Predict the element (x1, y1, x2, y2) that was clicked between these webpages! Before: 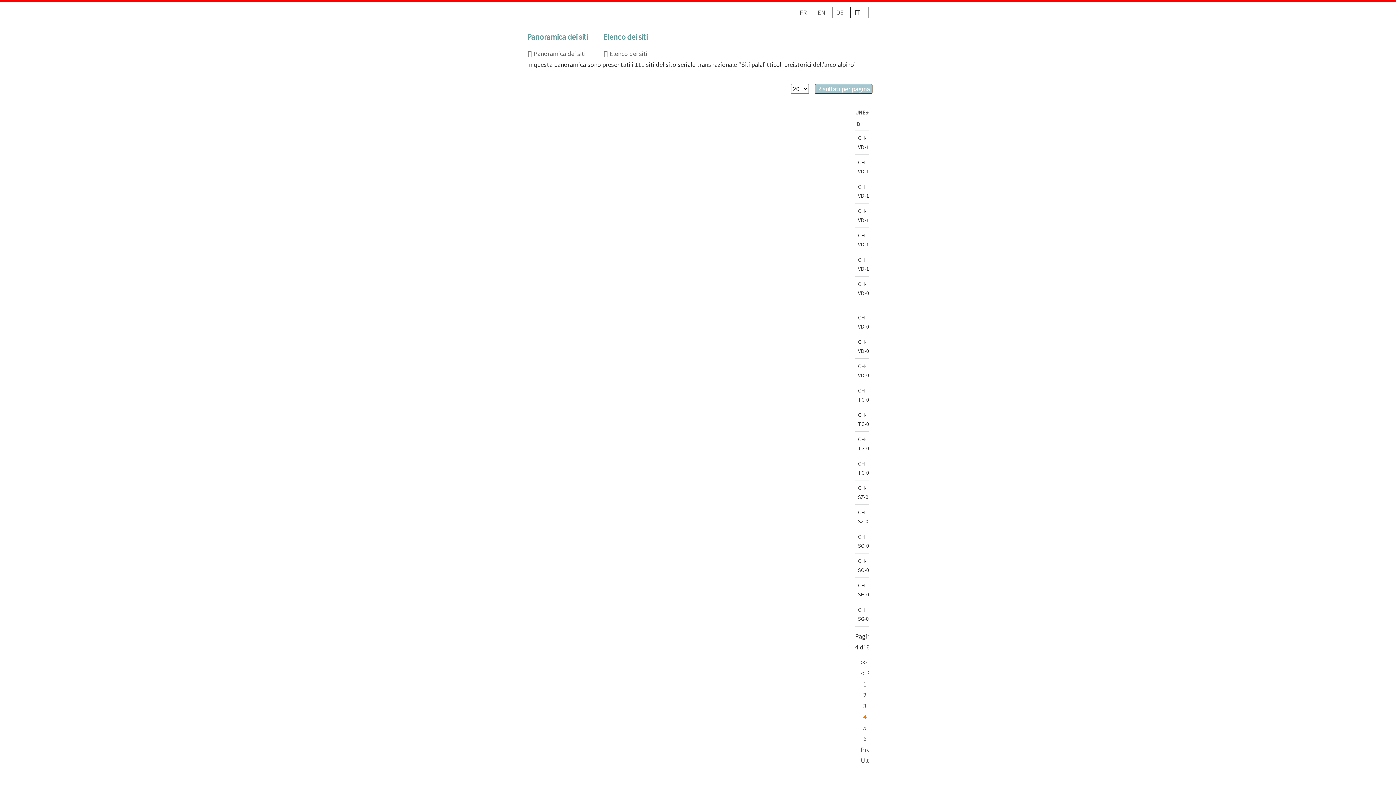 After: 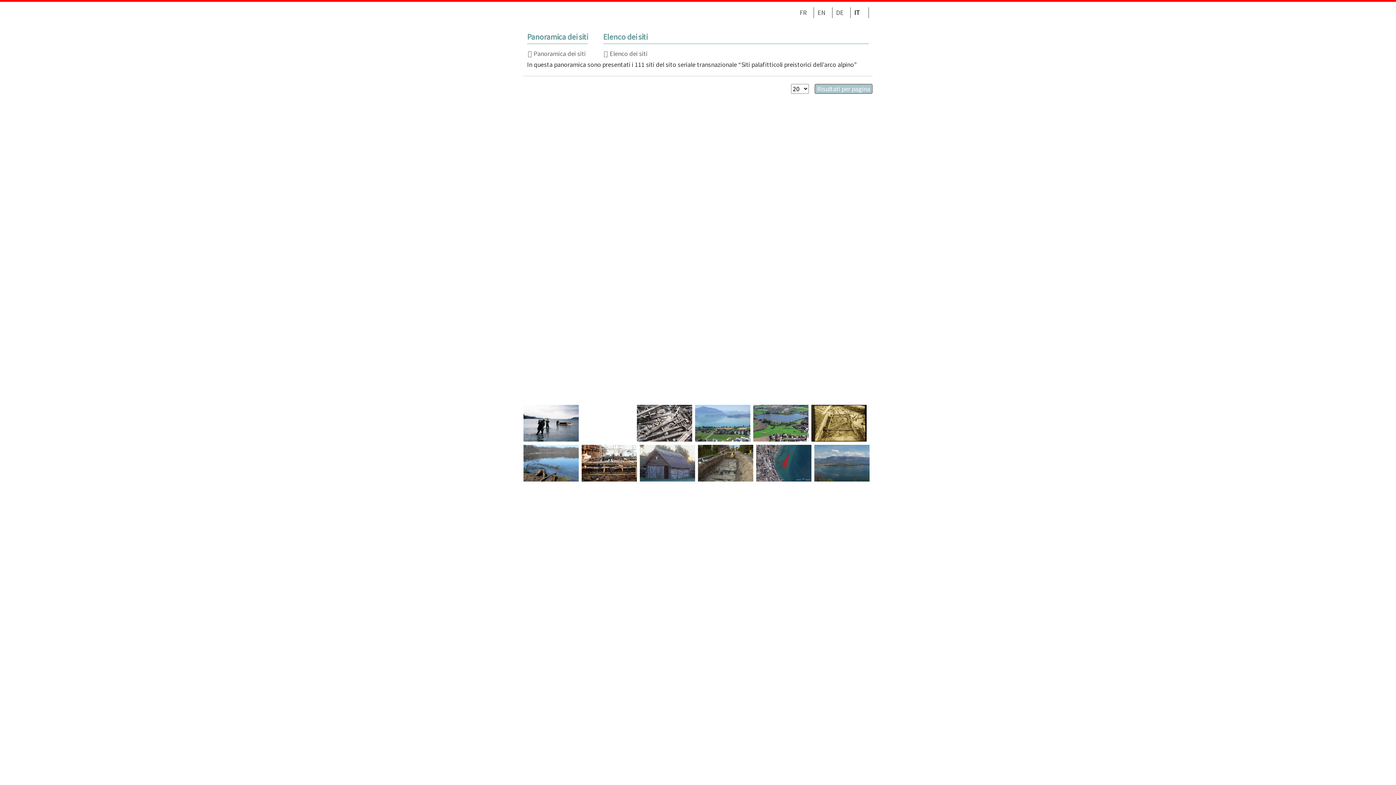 Action: label: 3 bbox: (863, 702, 866, 710)